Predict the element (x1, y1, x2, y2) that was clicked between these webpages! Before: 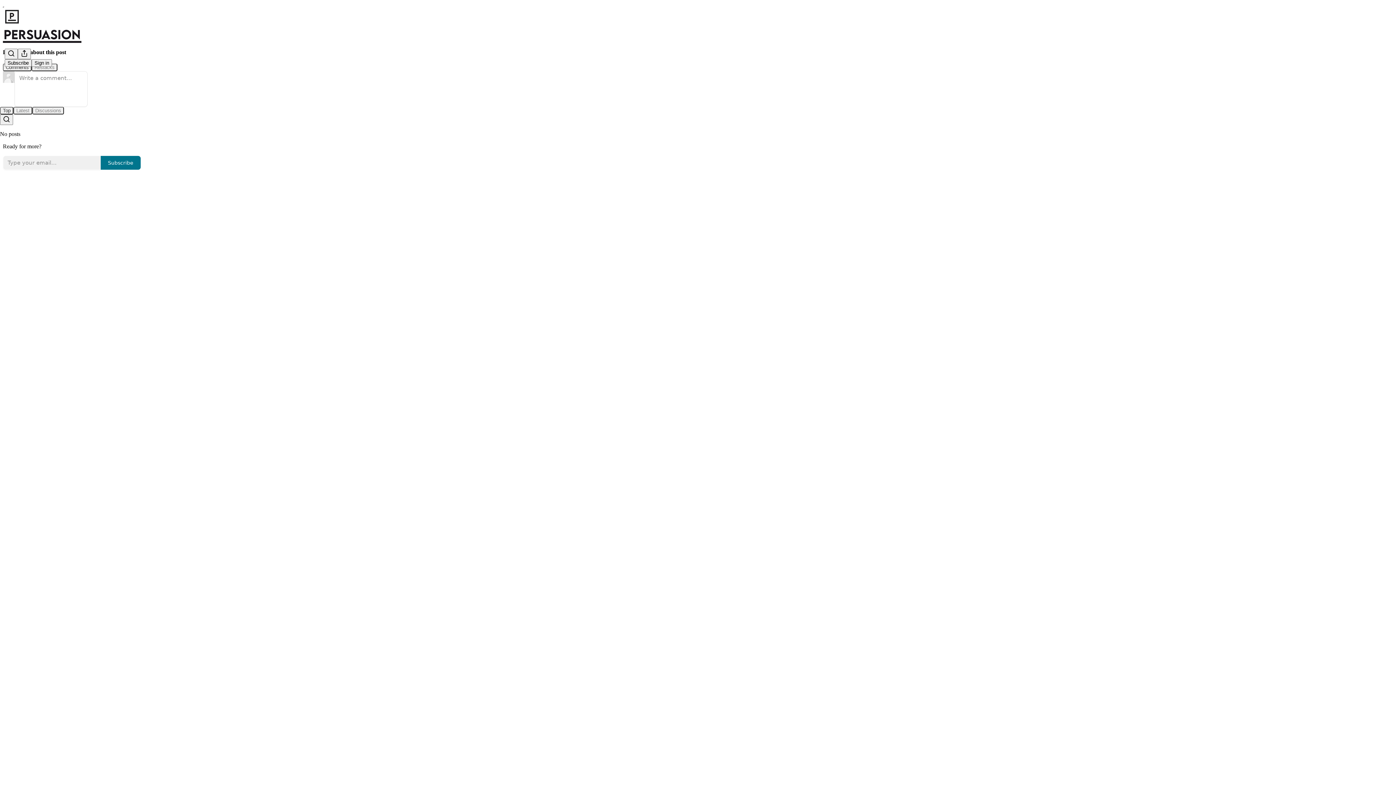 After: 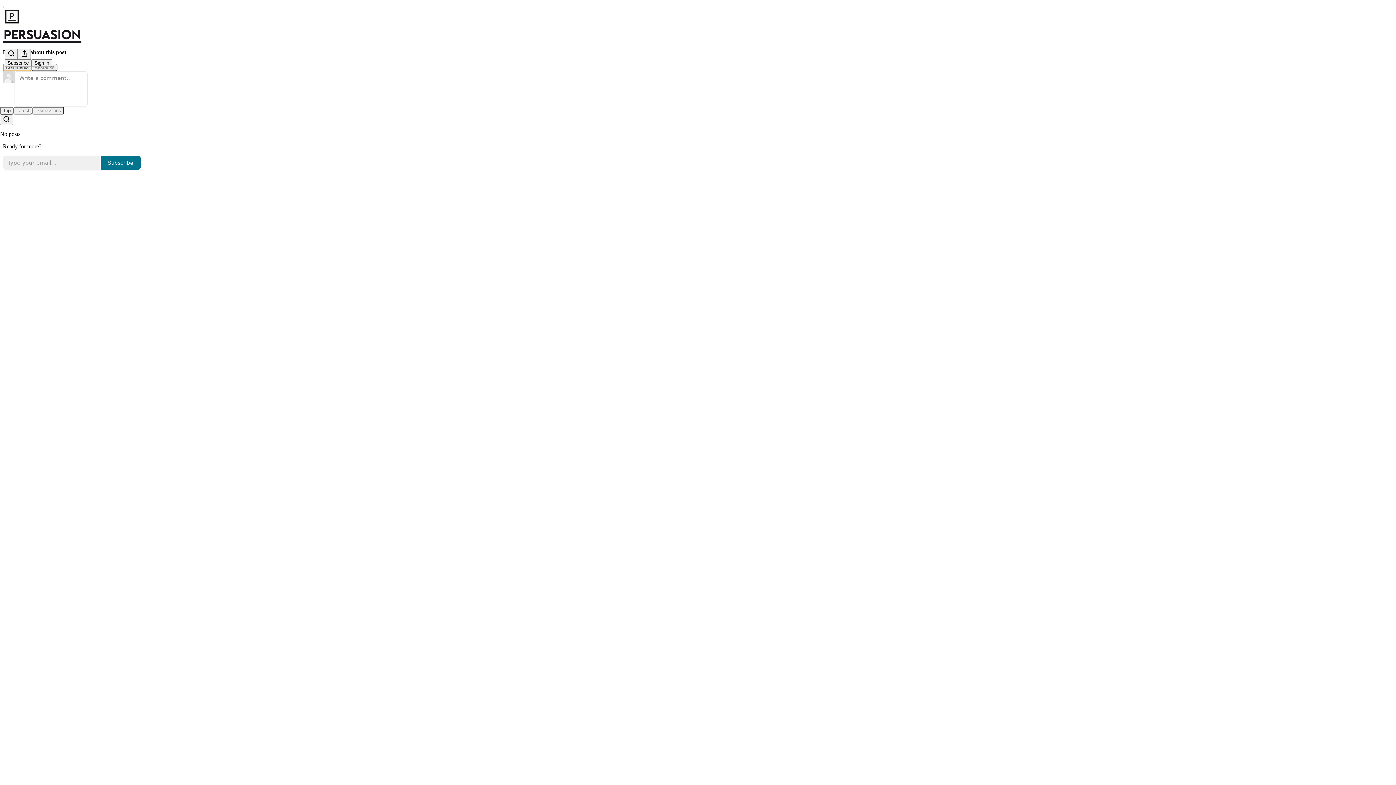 Action: bbox: (2, 63, 31, 71) label: Comments